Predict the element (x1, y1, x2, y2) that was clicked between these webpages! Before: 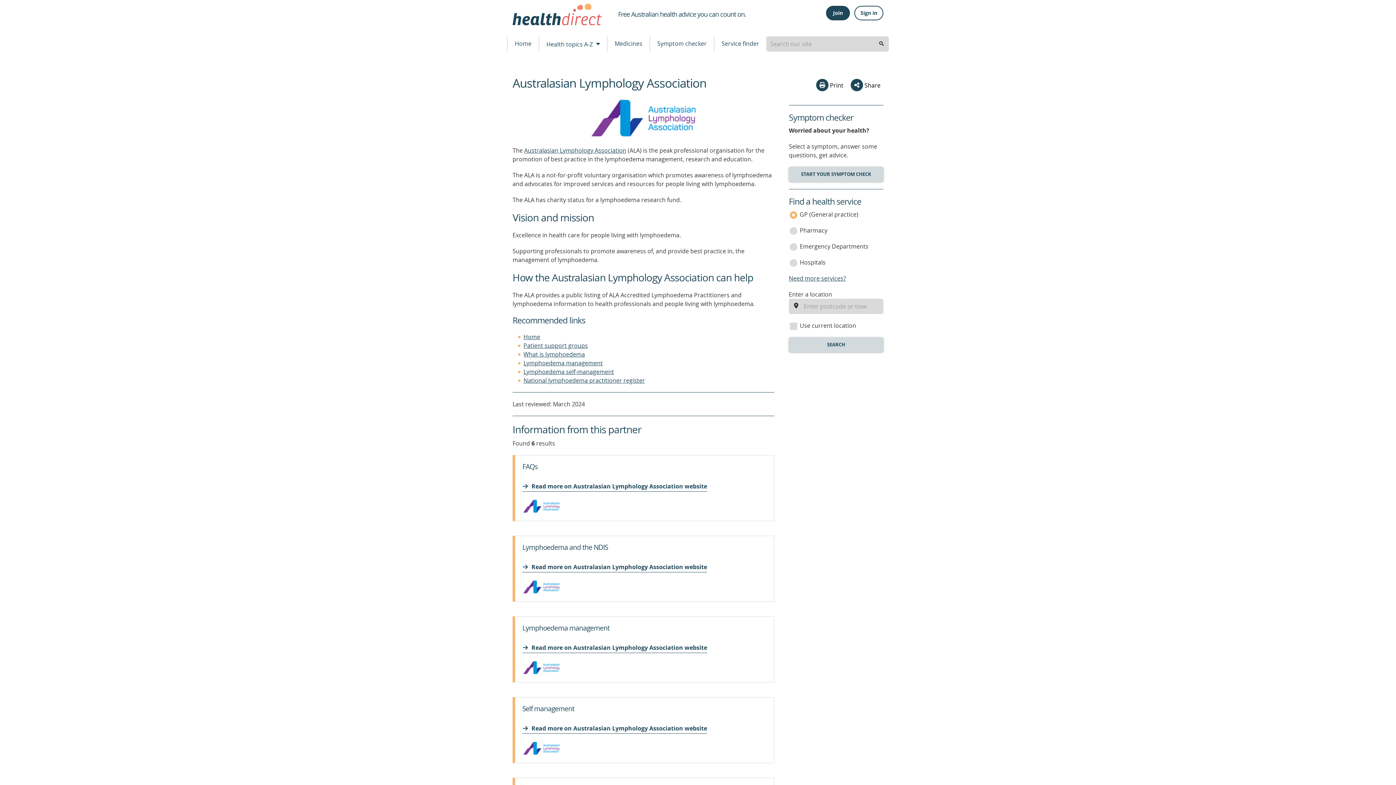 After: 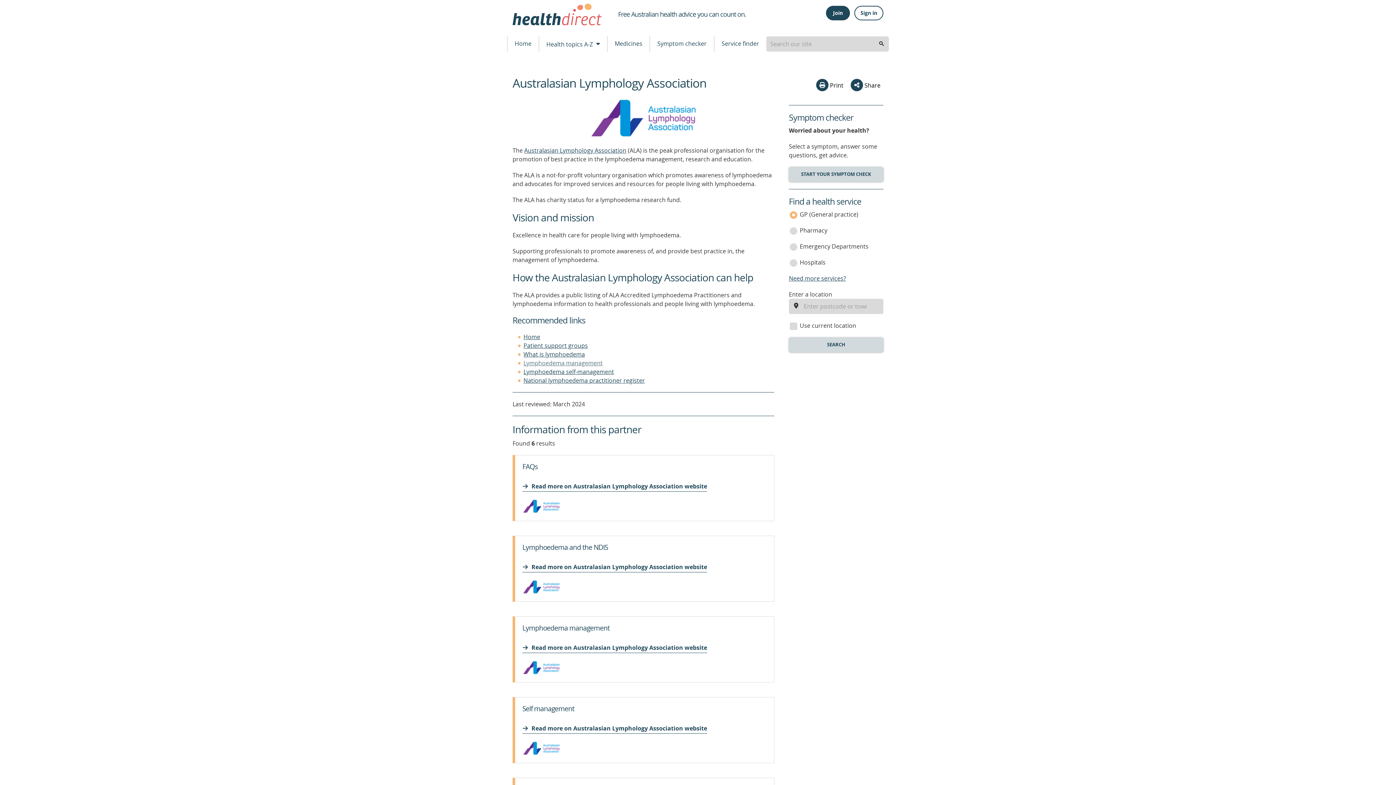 Action: label: Lymphoedema management bbox: (523, 359, 602, 367)